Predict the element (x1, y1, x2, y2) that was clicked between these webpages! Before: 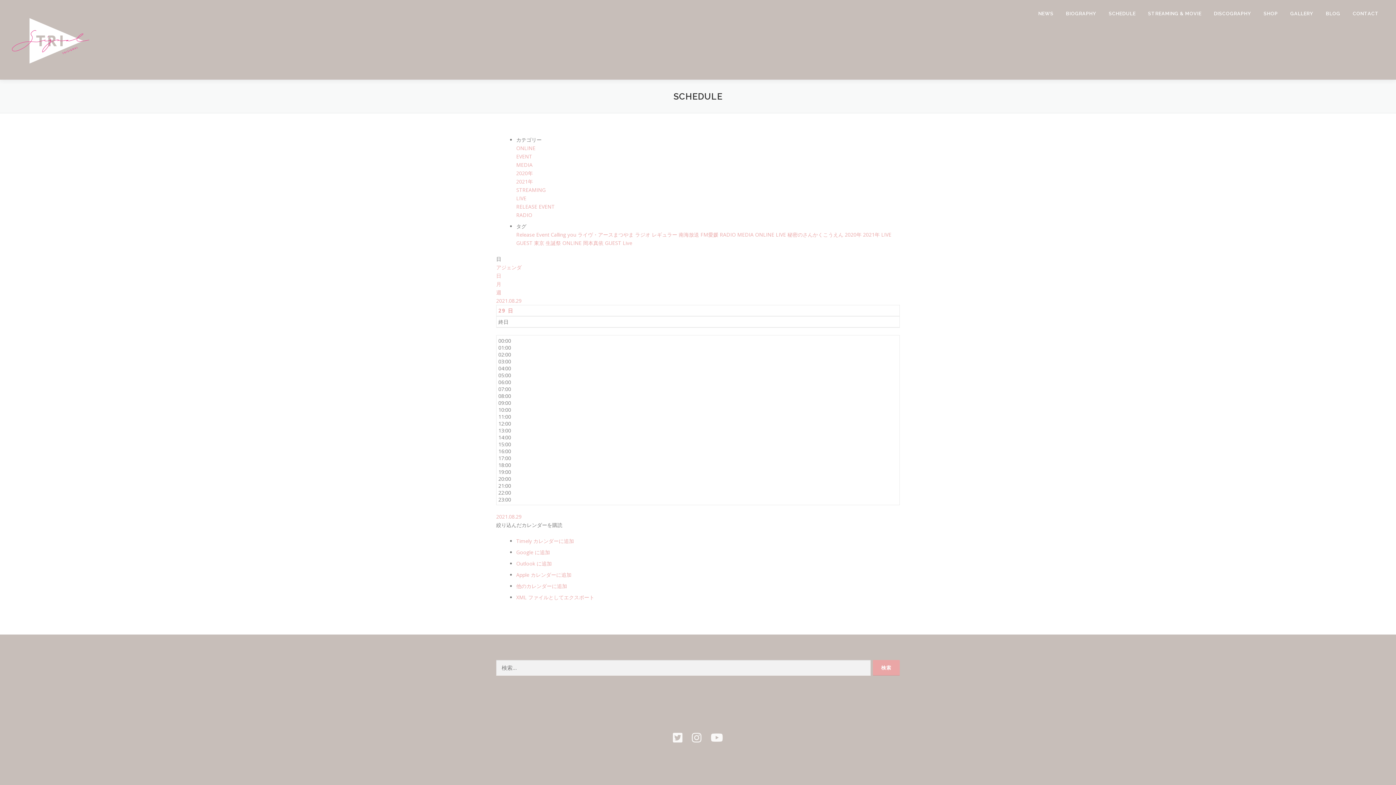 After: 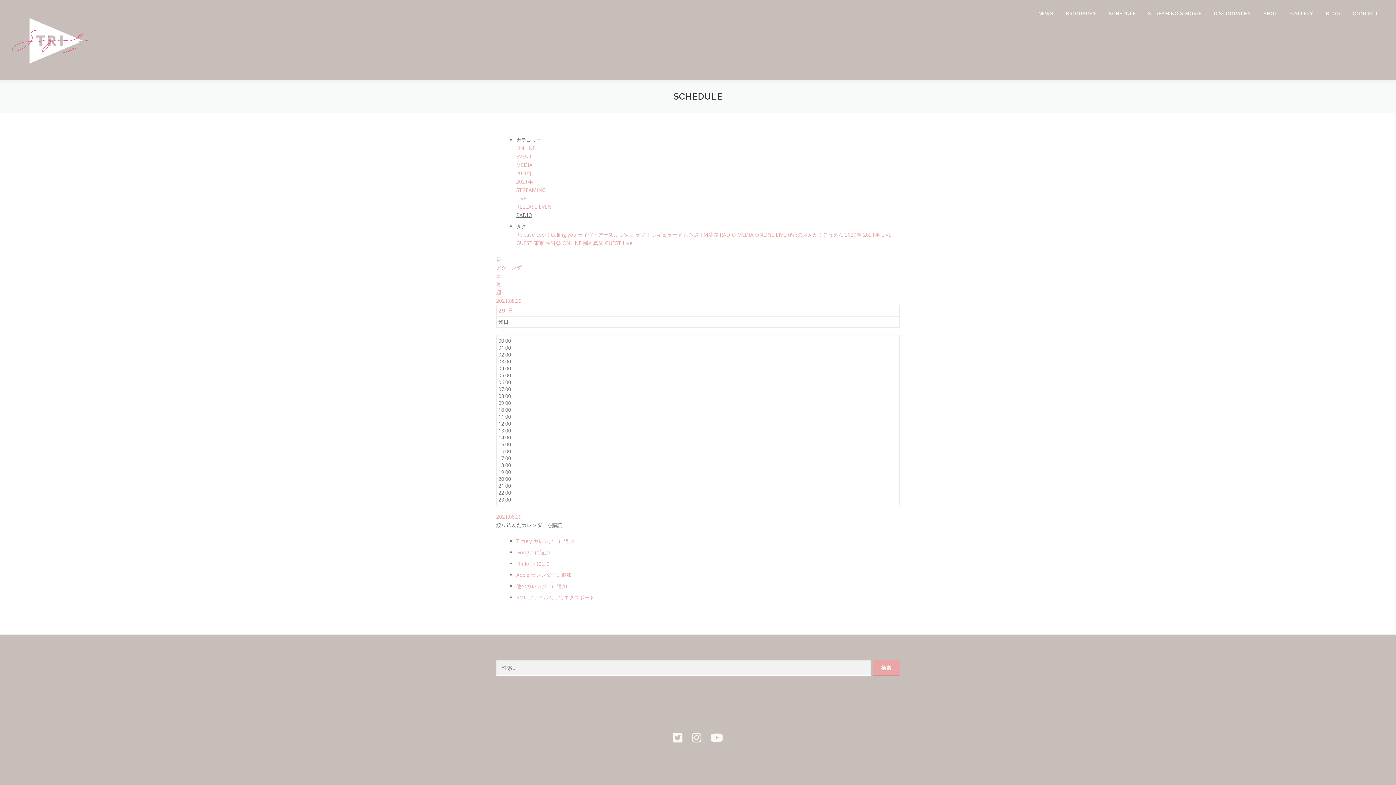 Action: bbox: (516, 211, 532, 218) label: RADIO